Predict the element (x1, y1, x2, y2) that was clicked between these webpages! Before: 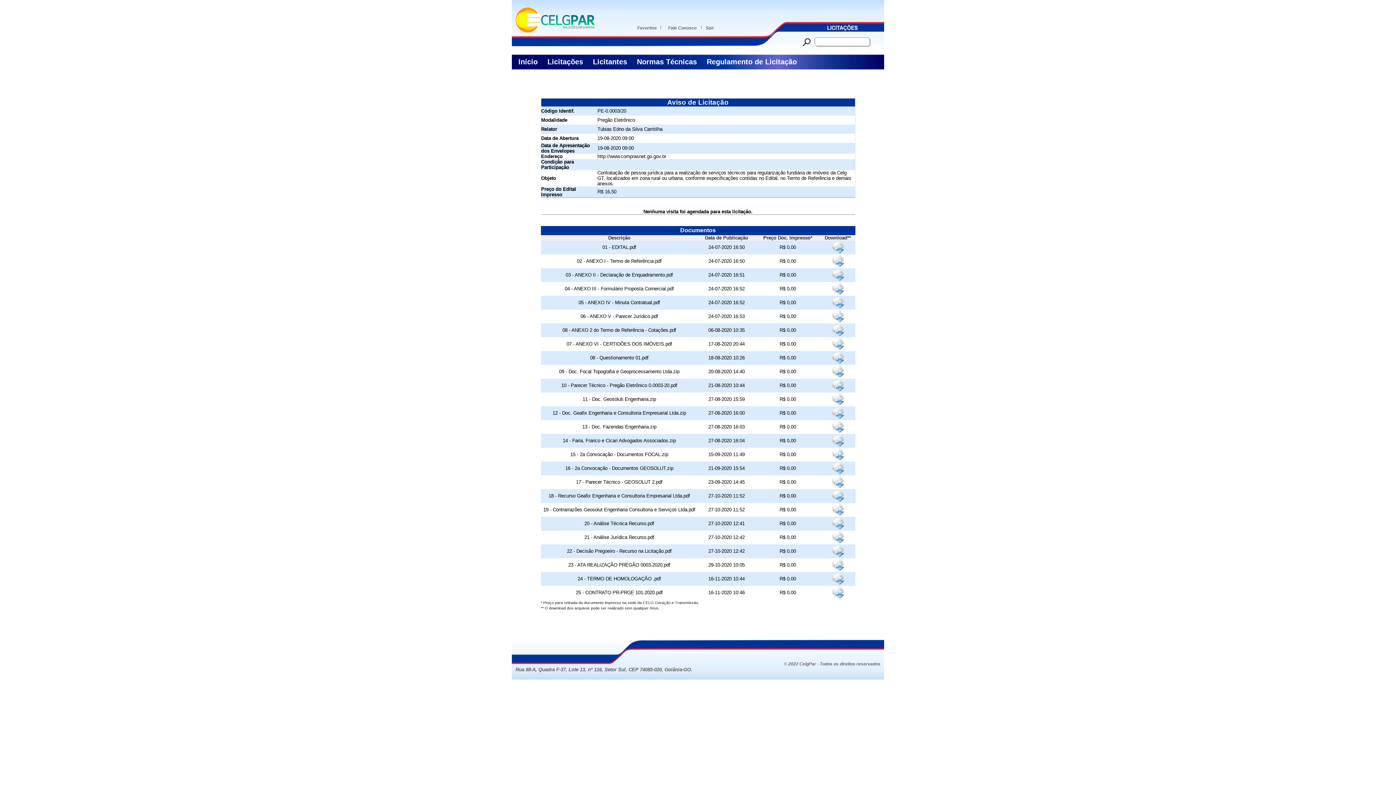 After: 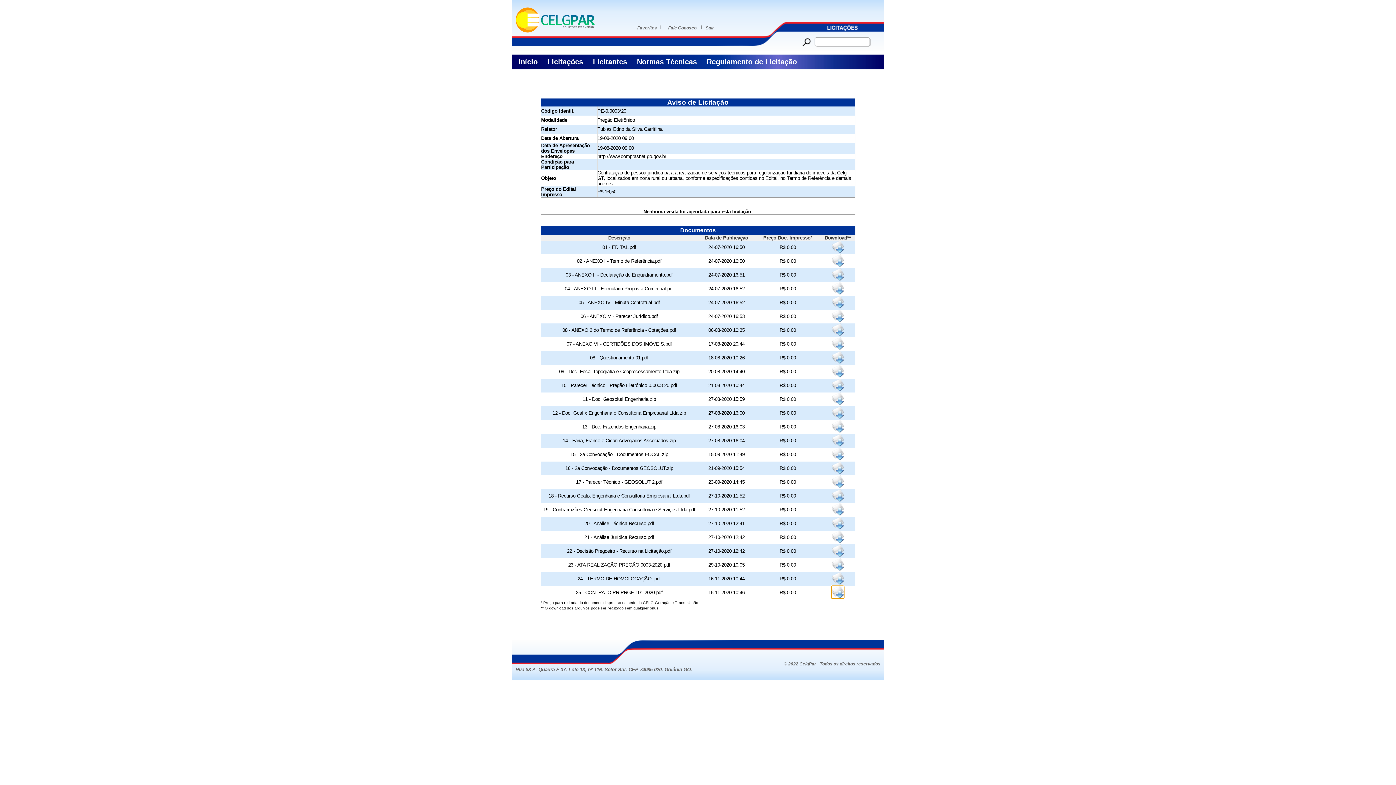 Action: bbox: (831, 586, 844, 598)